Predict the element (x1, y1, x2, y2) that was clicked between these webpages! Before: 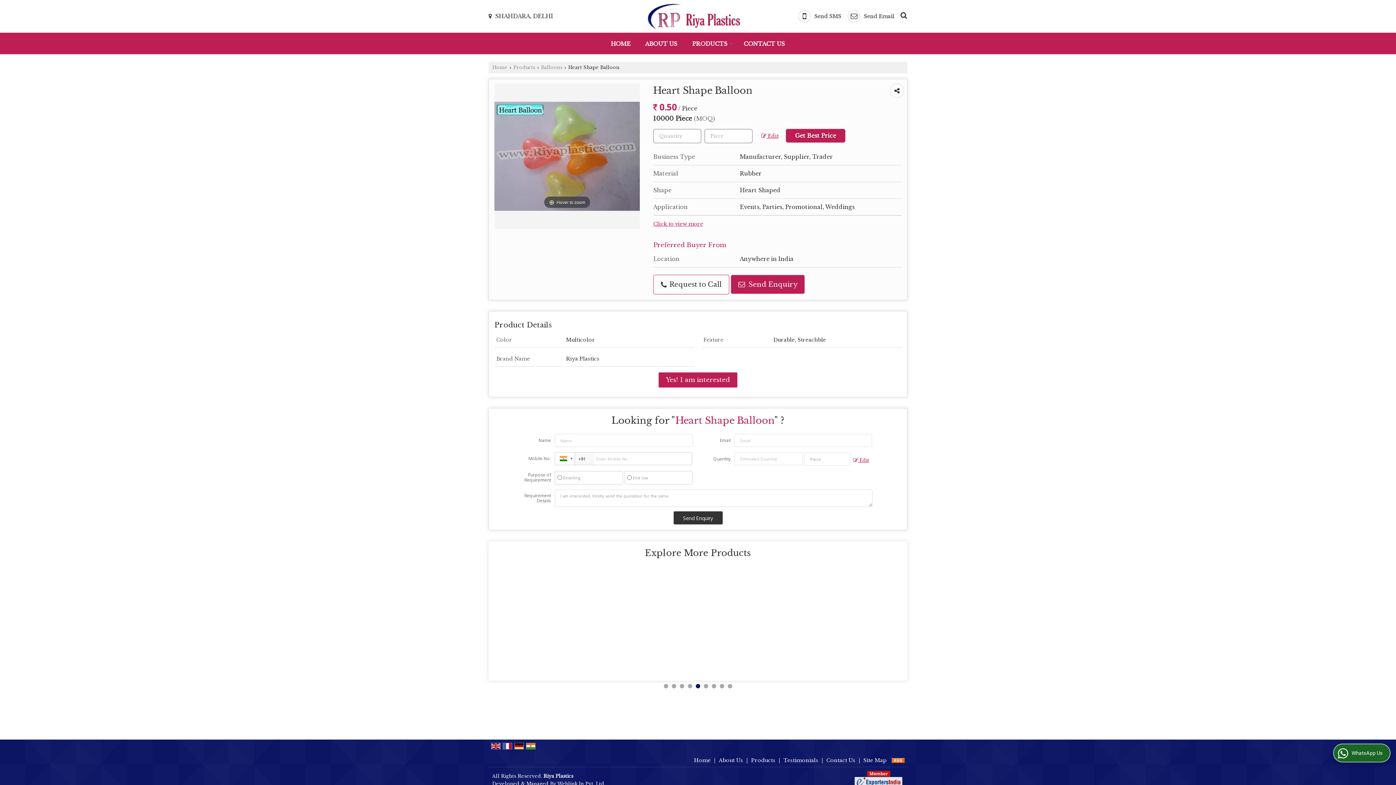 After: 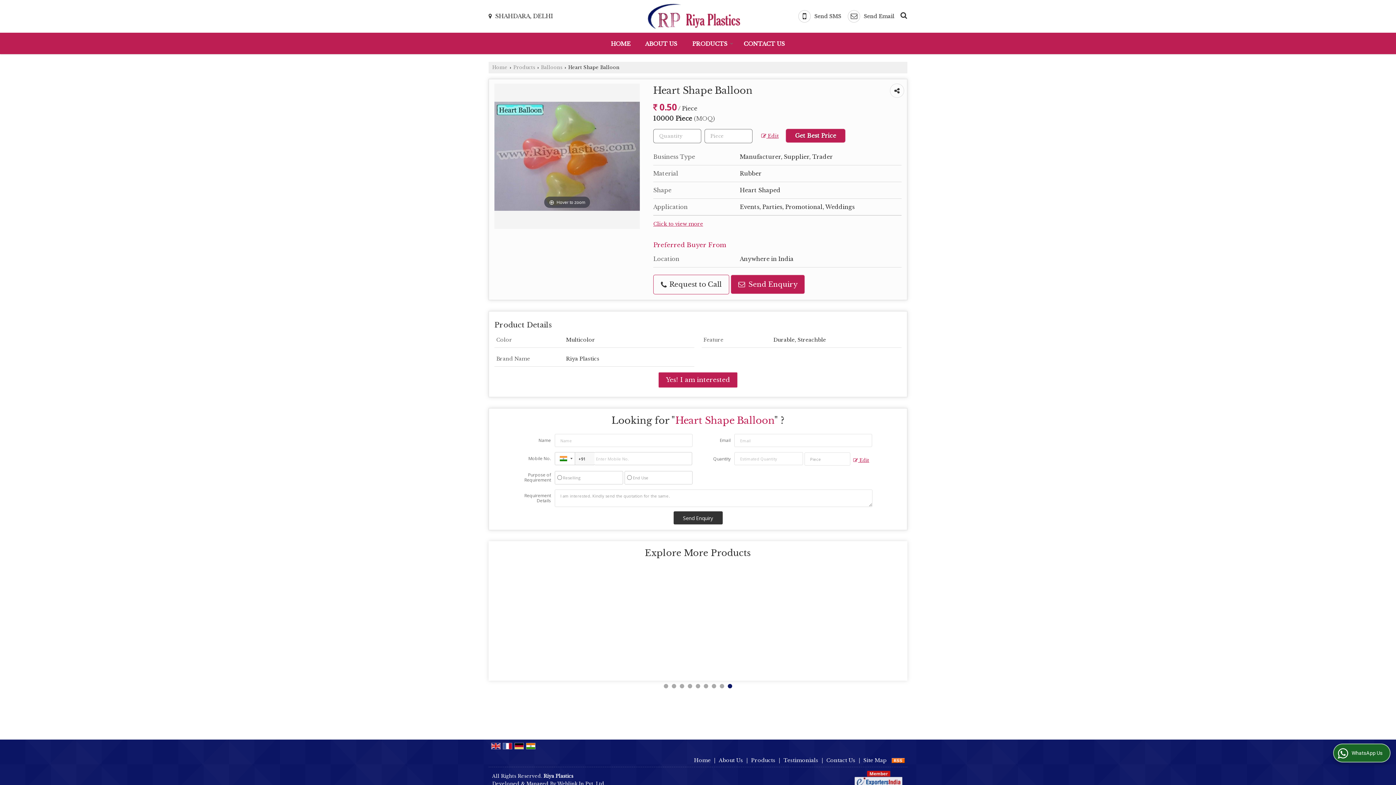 Action: bbox: (514, 742, 524, 749)